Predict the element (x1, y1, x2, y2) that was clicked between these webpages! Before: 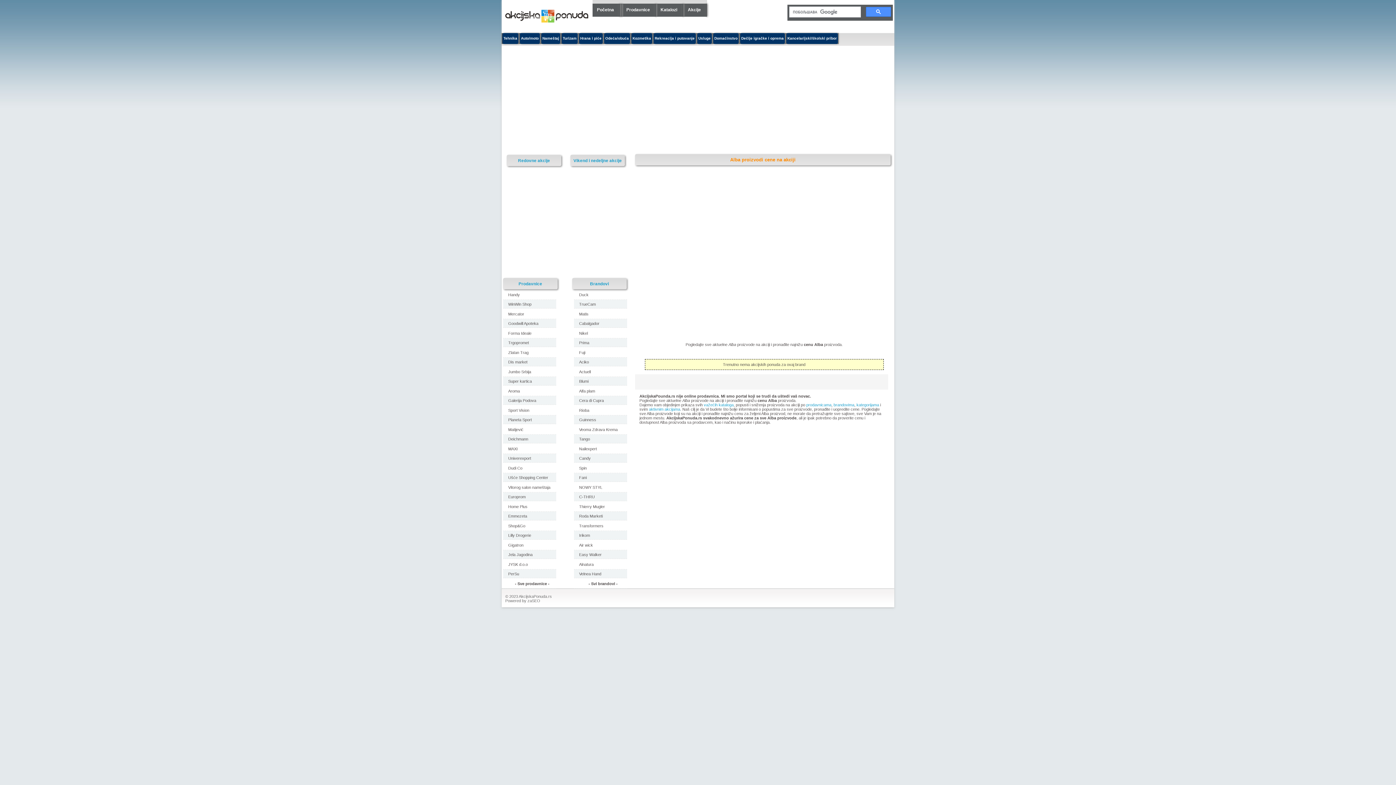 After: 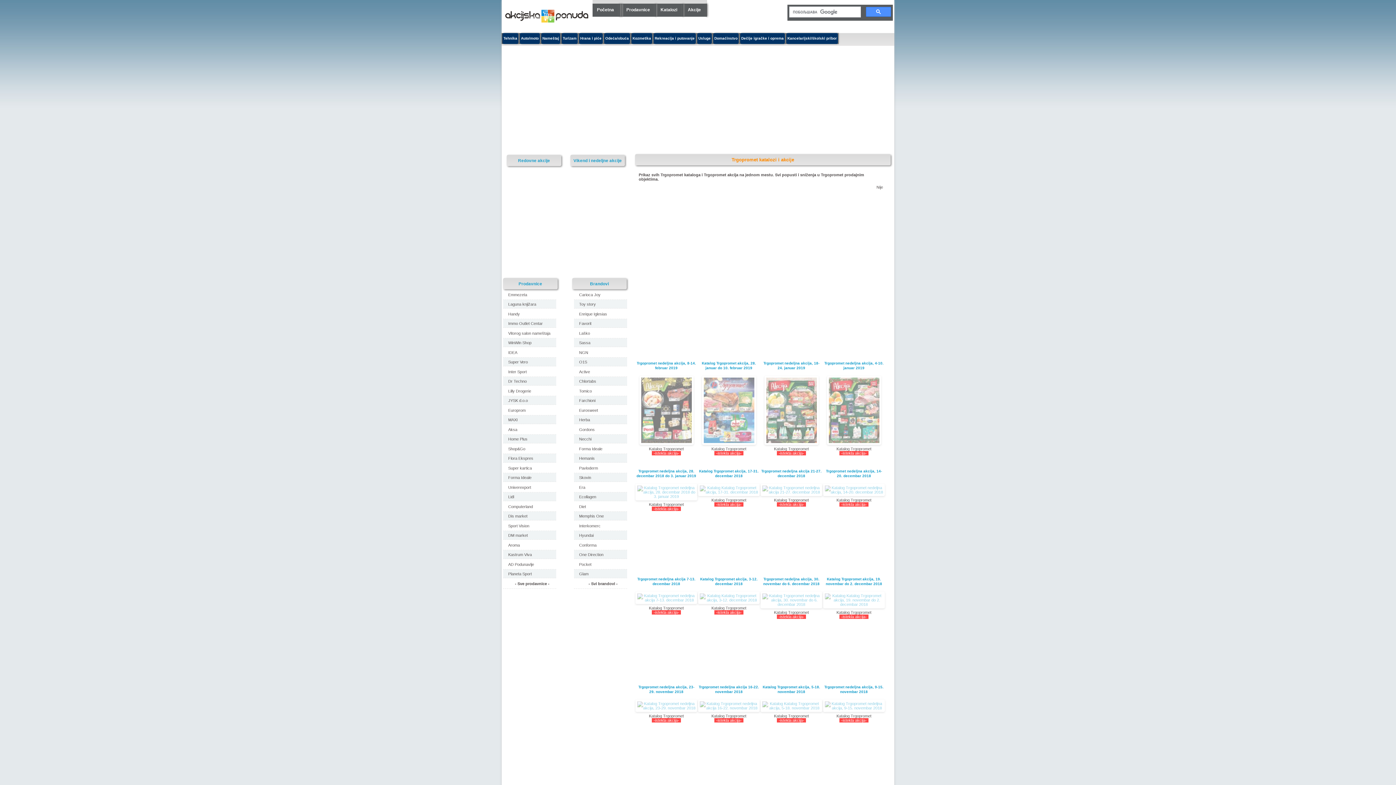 Action: label: Trgopromet bbox: (503, 338, 556, 347)